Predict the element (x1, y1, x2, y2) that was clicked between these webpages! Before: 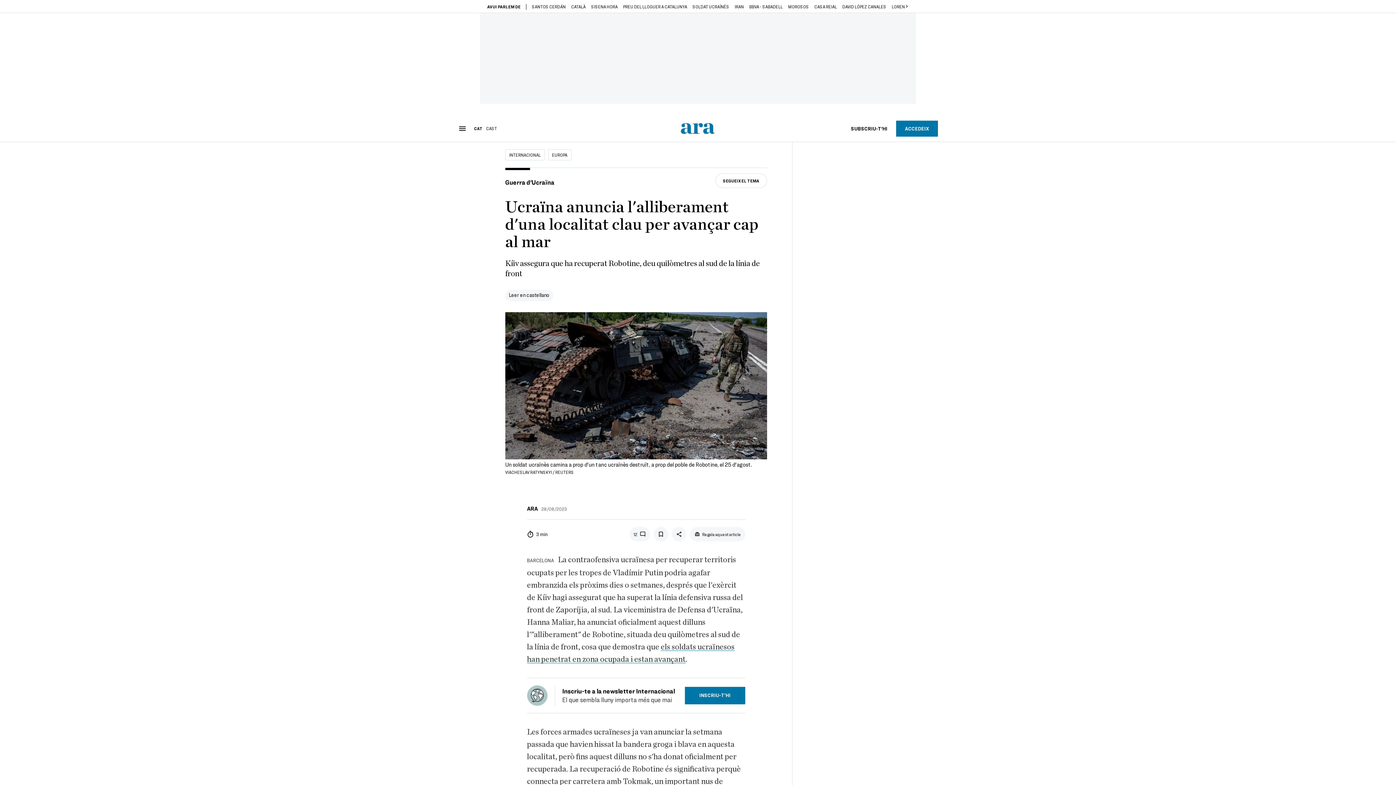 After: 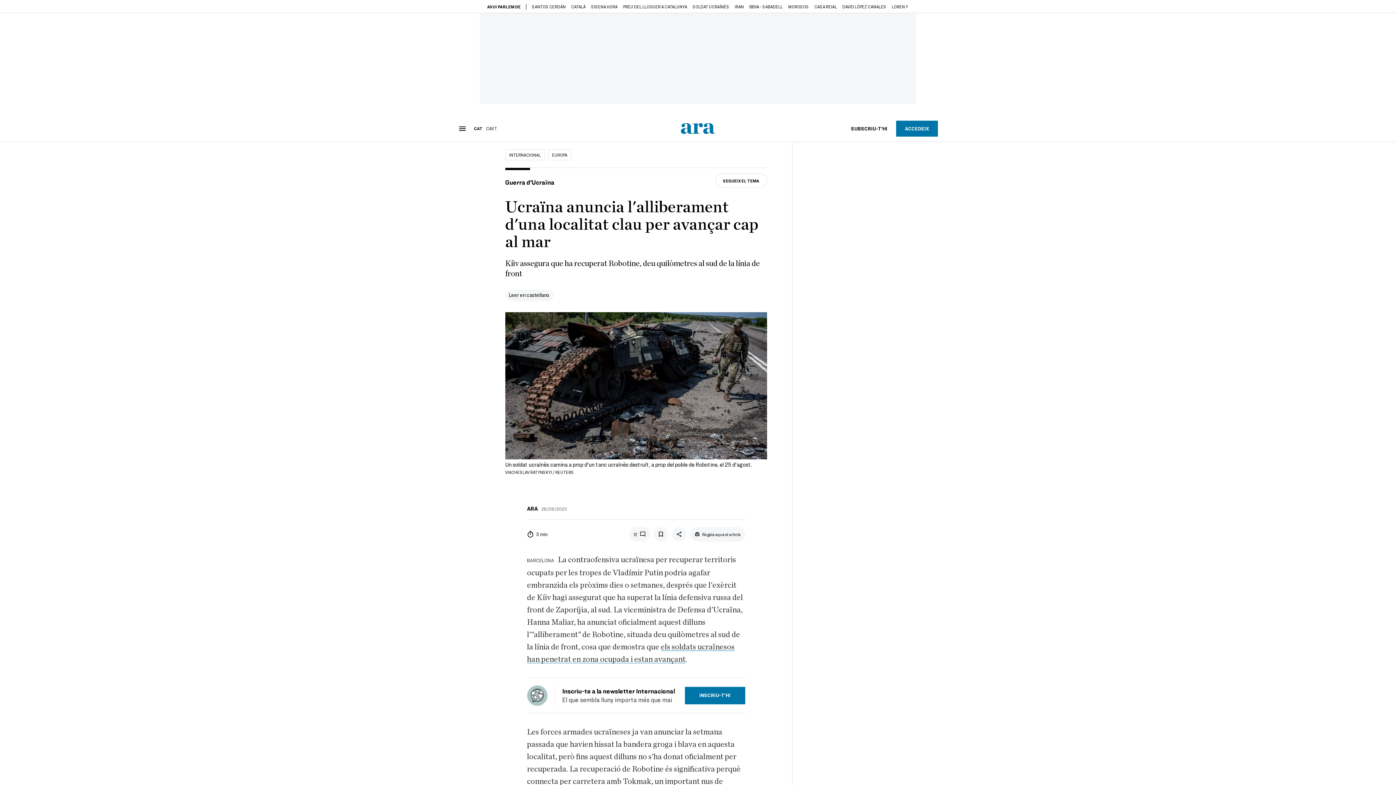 Action: bbox: (474, 125, 482, 130) label: CAT